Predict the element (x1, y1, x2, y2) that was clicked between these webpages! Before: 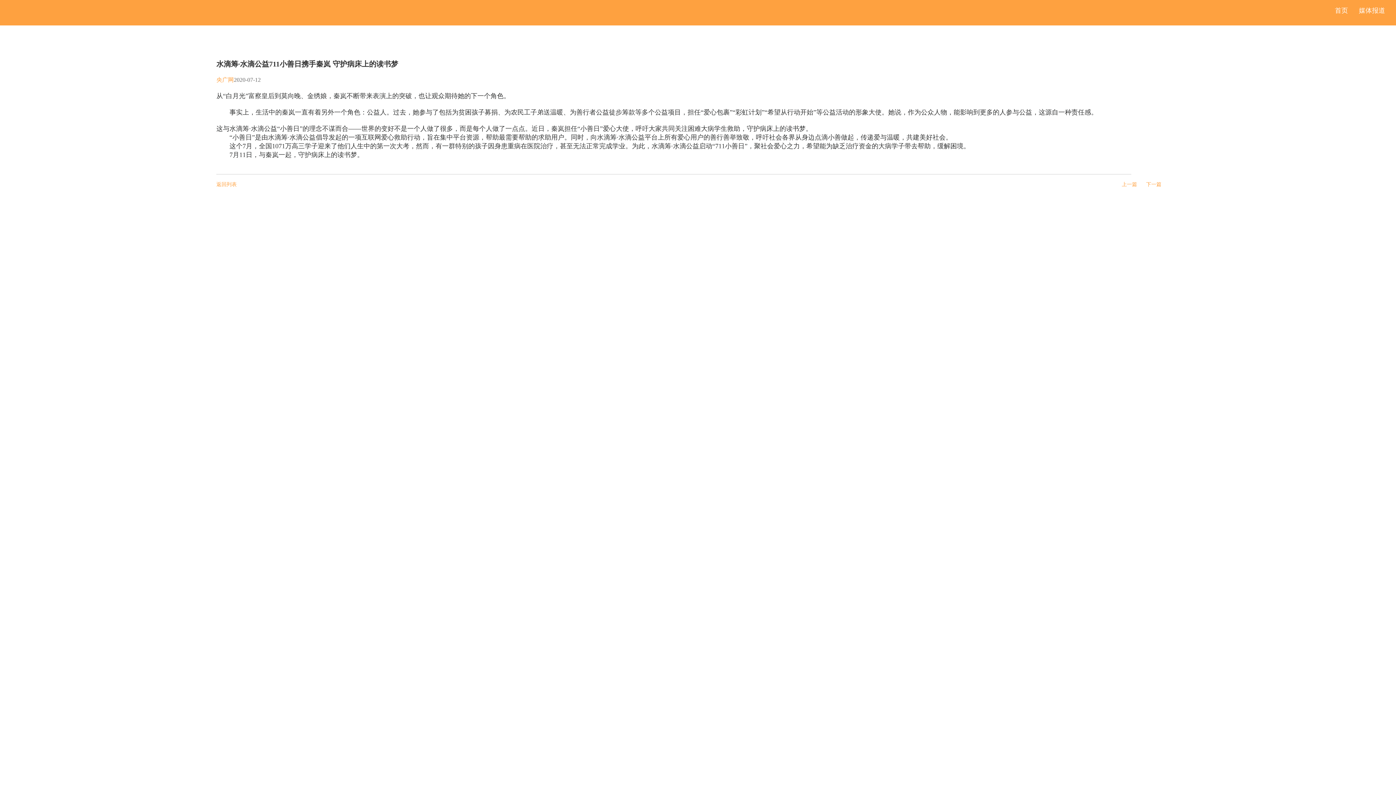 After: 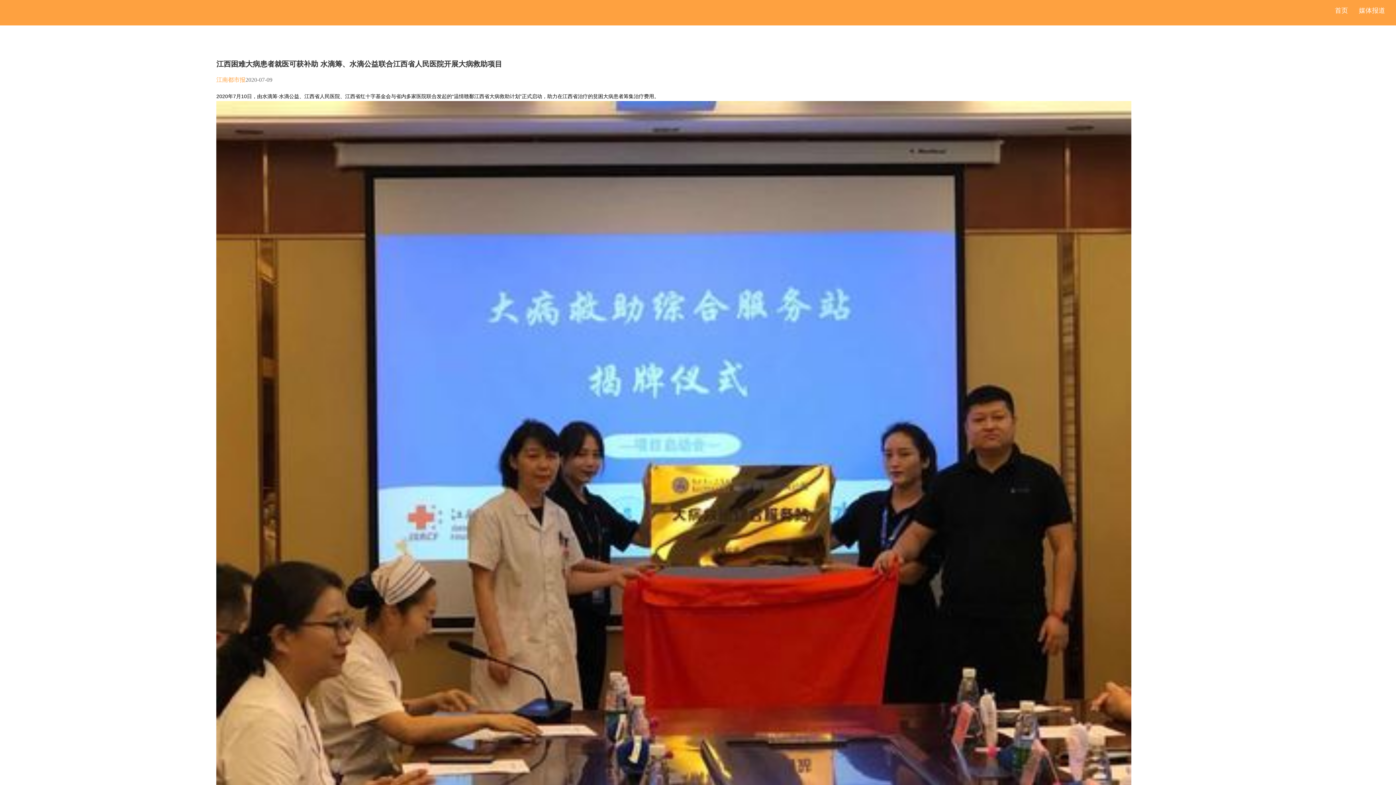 Action: label: 下一篇 bbox: (1146, 181, 1161, 186)